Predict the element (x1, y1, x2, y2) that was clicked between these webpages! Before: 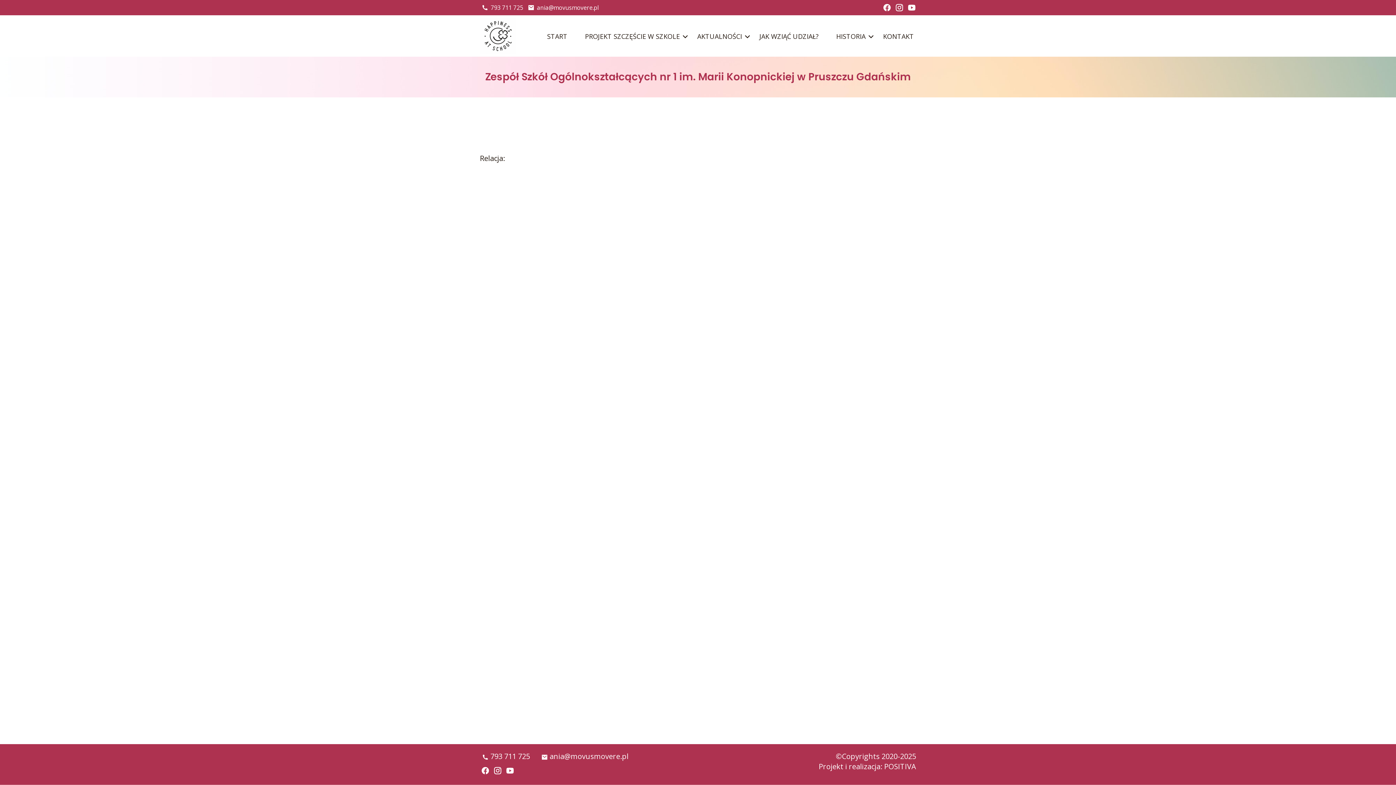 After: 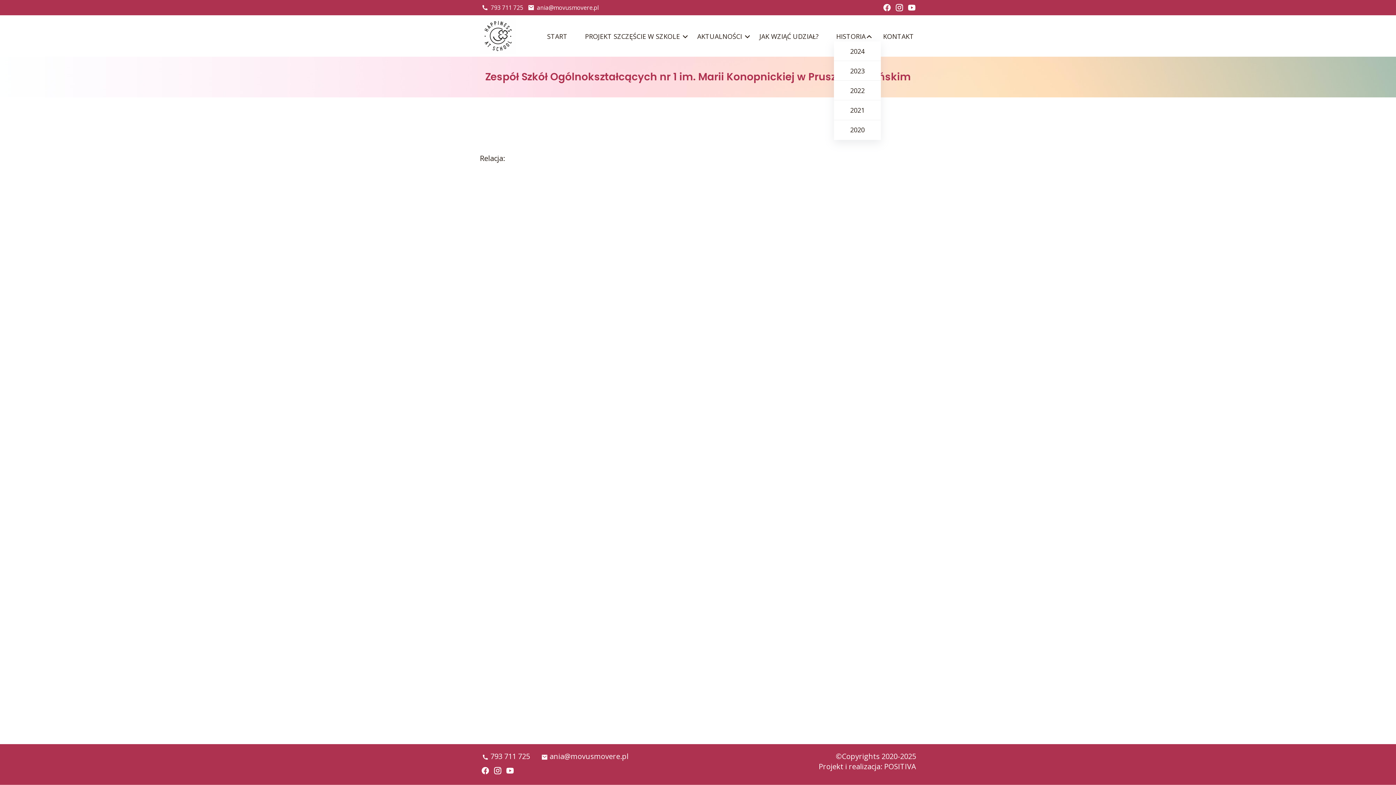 Action: label: HISTORIA bbox: (834, 31, 868, 41)